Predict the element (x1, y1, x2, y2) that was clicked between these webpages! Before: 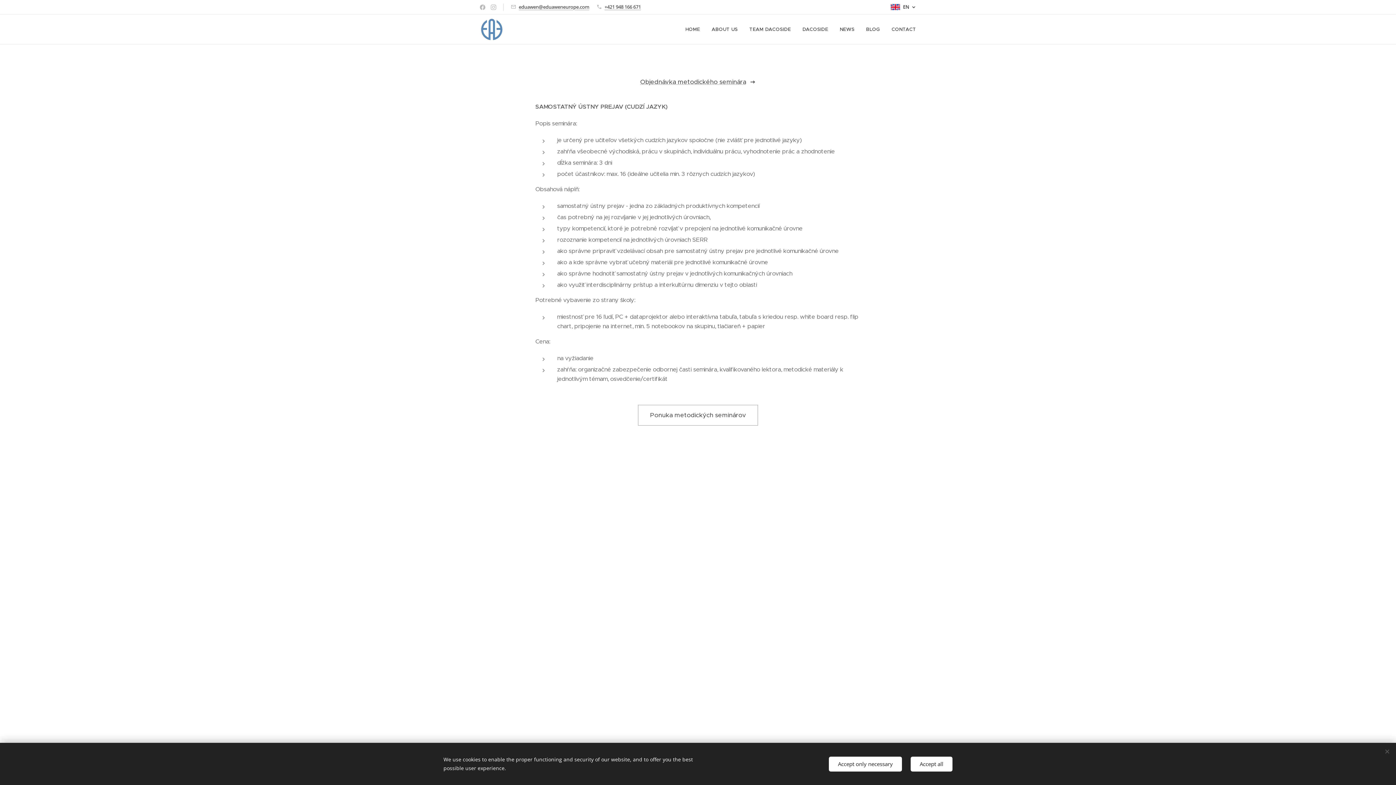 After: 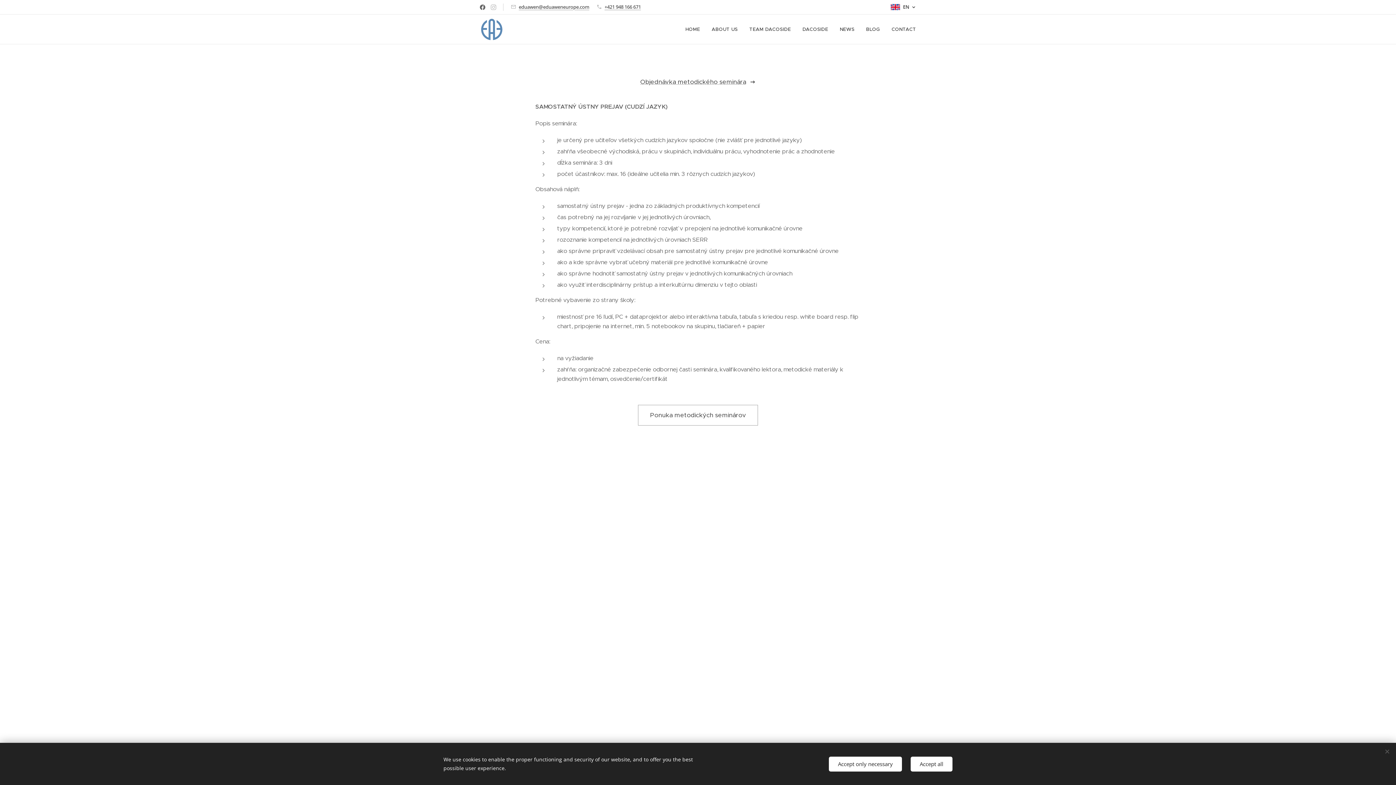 Action: bbox: (478, 1, 487, 13)